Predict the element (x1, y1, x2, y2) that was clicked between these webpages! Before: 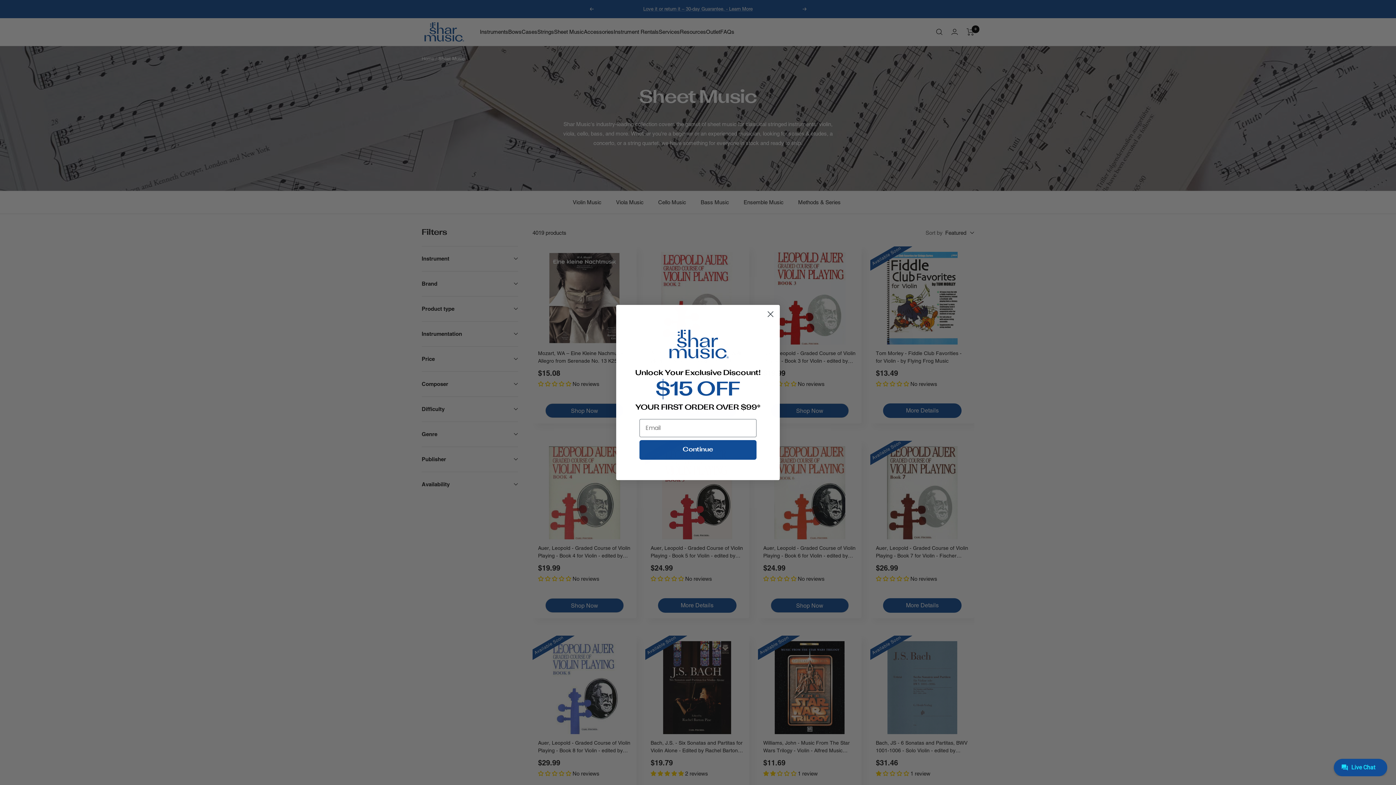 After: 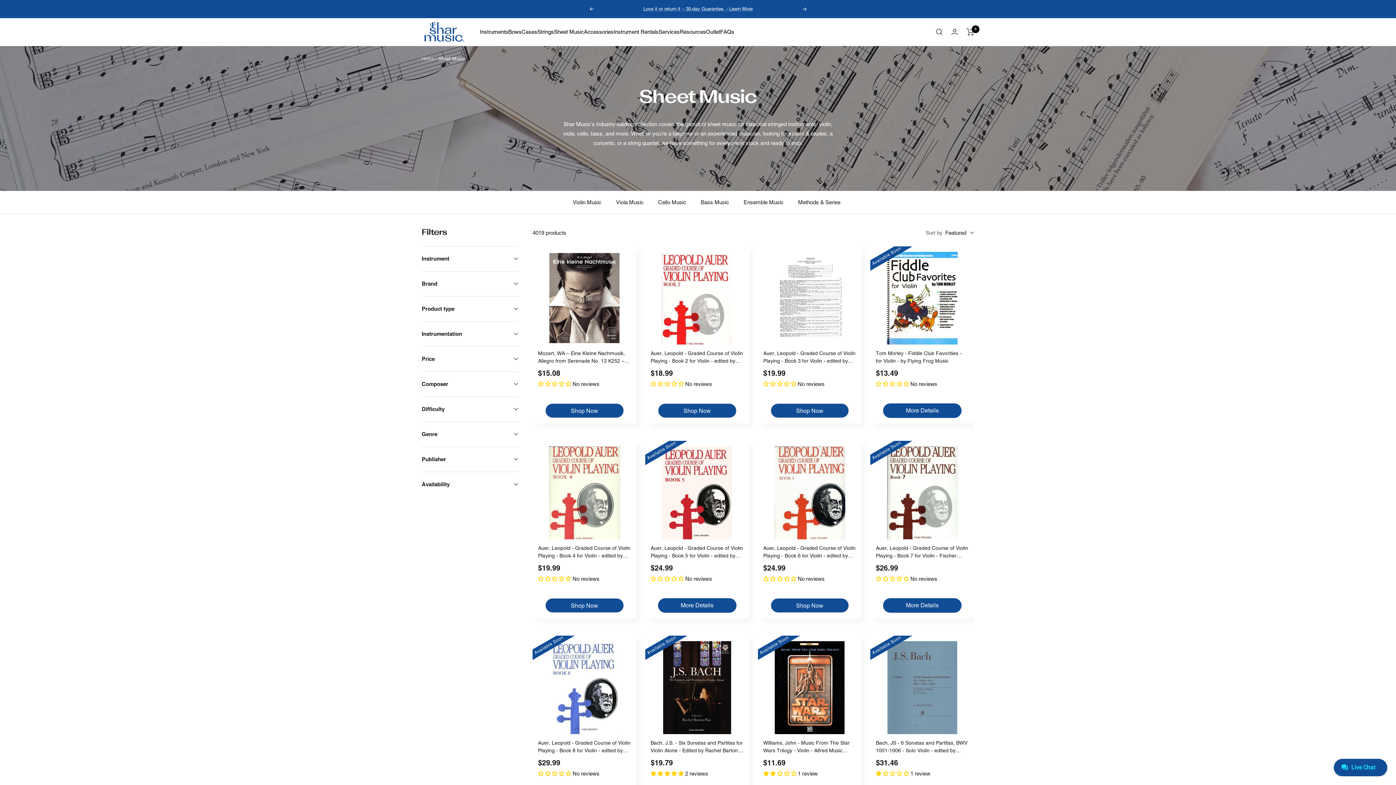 Action: label: Close dialog bbox: (764, 308, 777, 320)